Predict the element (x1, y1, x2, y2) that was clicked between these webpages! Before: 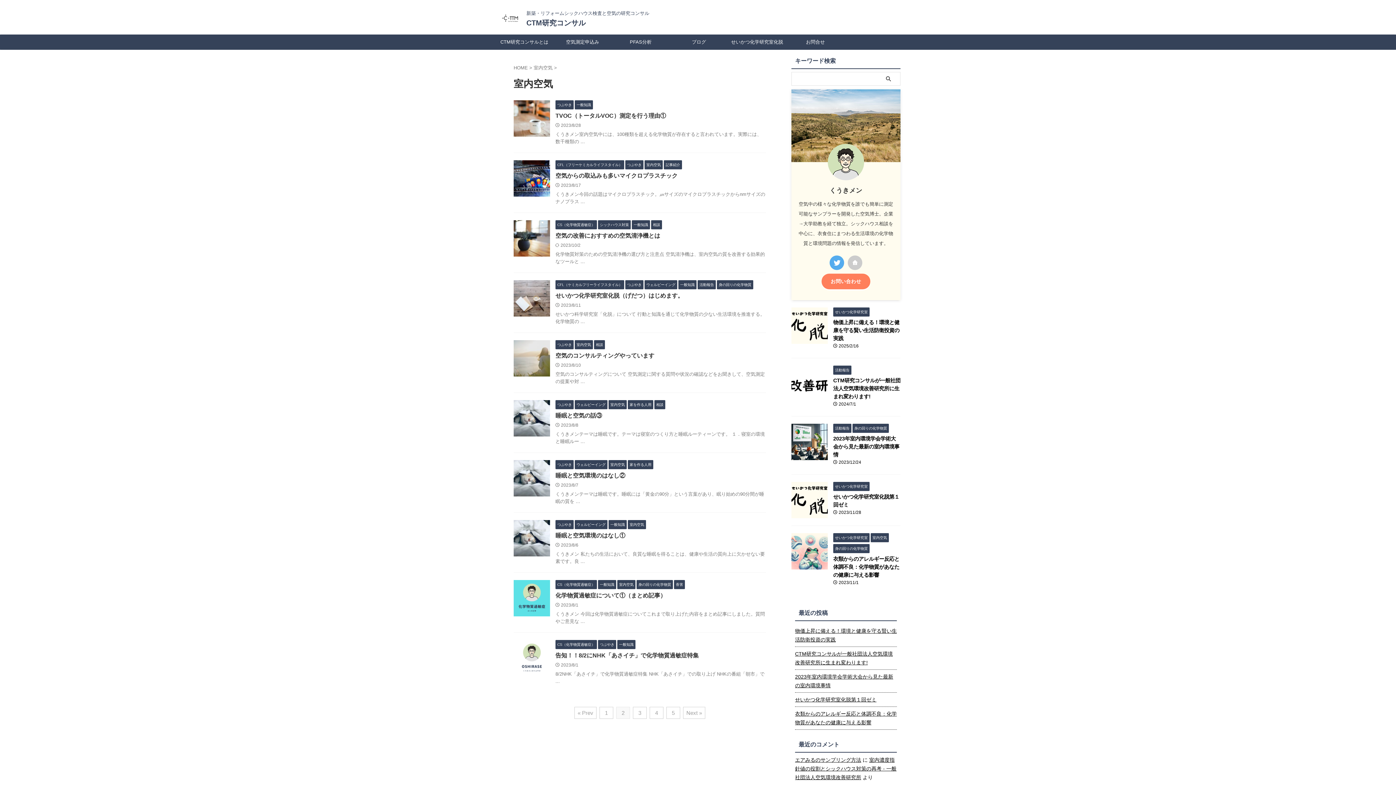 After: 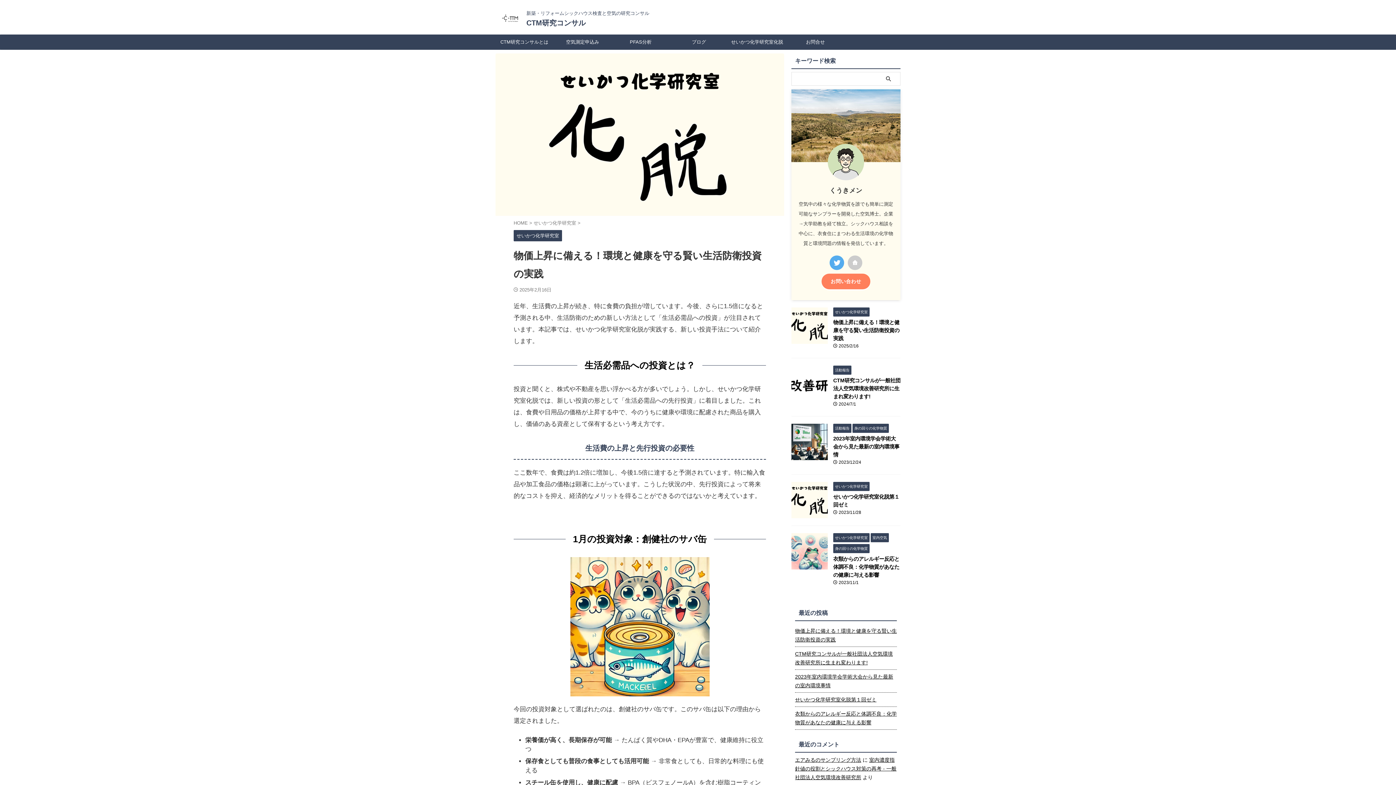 Action: bbox: (791, 337, 828, 343)